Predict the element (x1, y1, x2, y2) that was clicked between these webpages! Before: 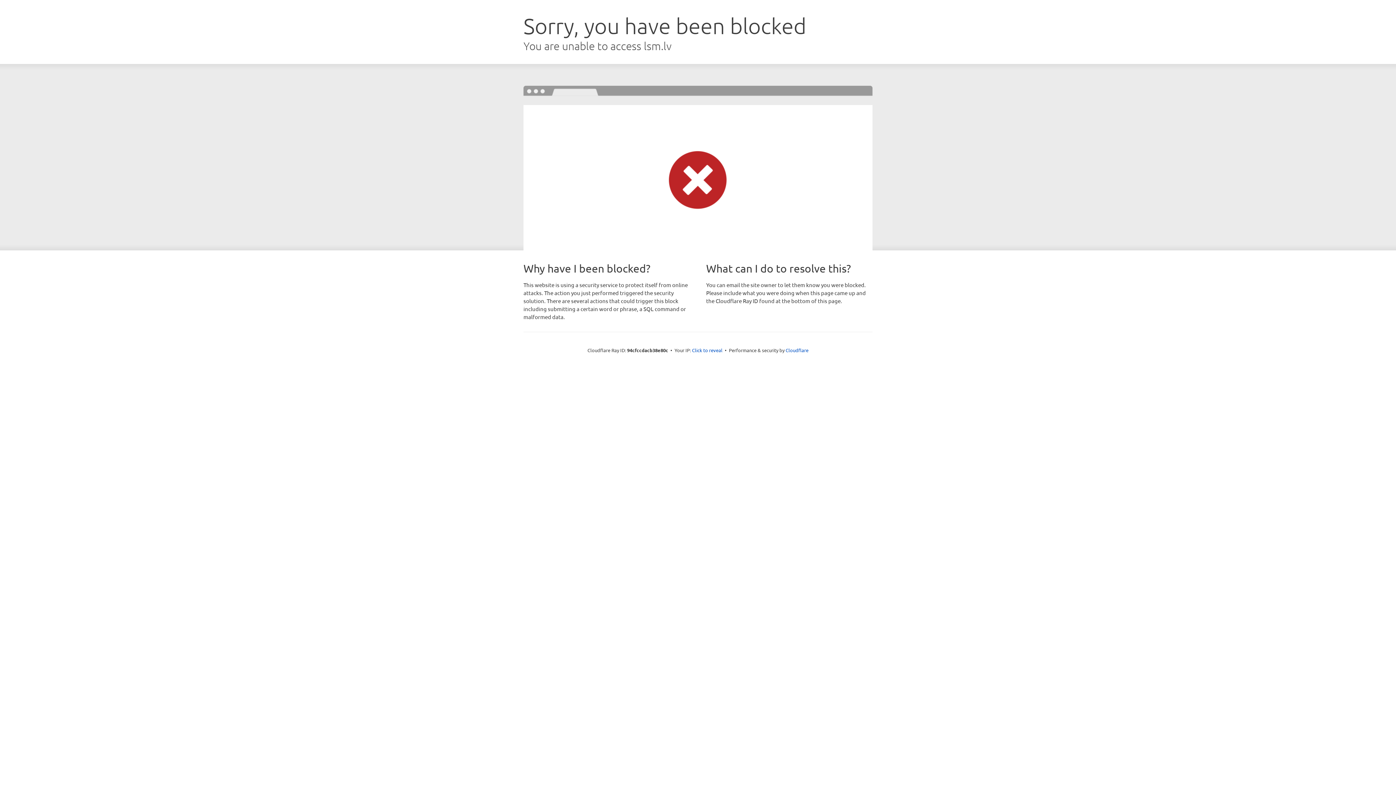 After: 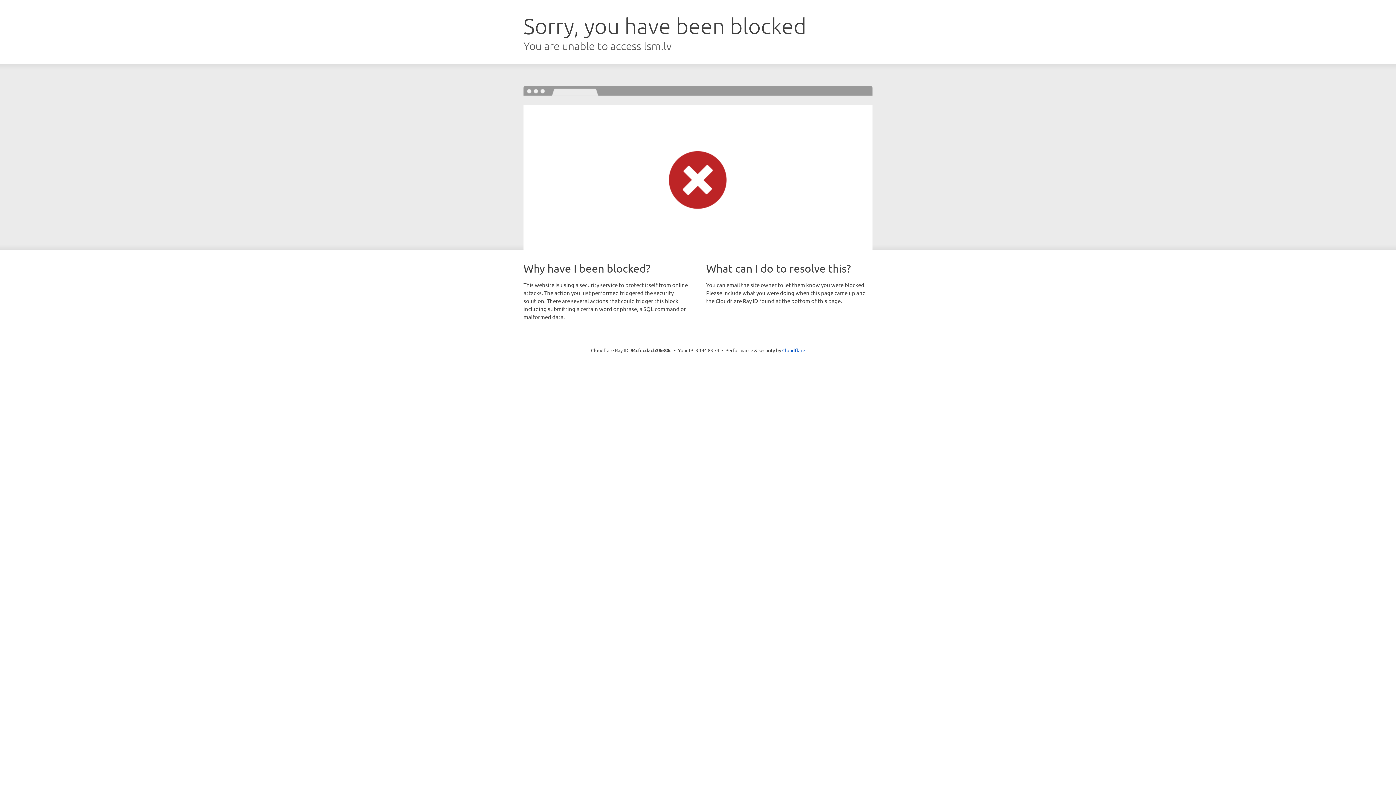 Action: label: Click to reveal bbox: (692, 346, 722, 353)